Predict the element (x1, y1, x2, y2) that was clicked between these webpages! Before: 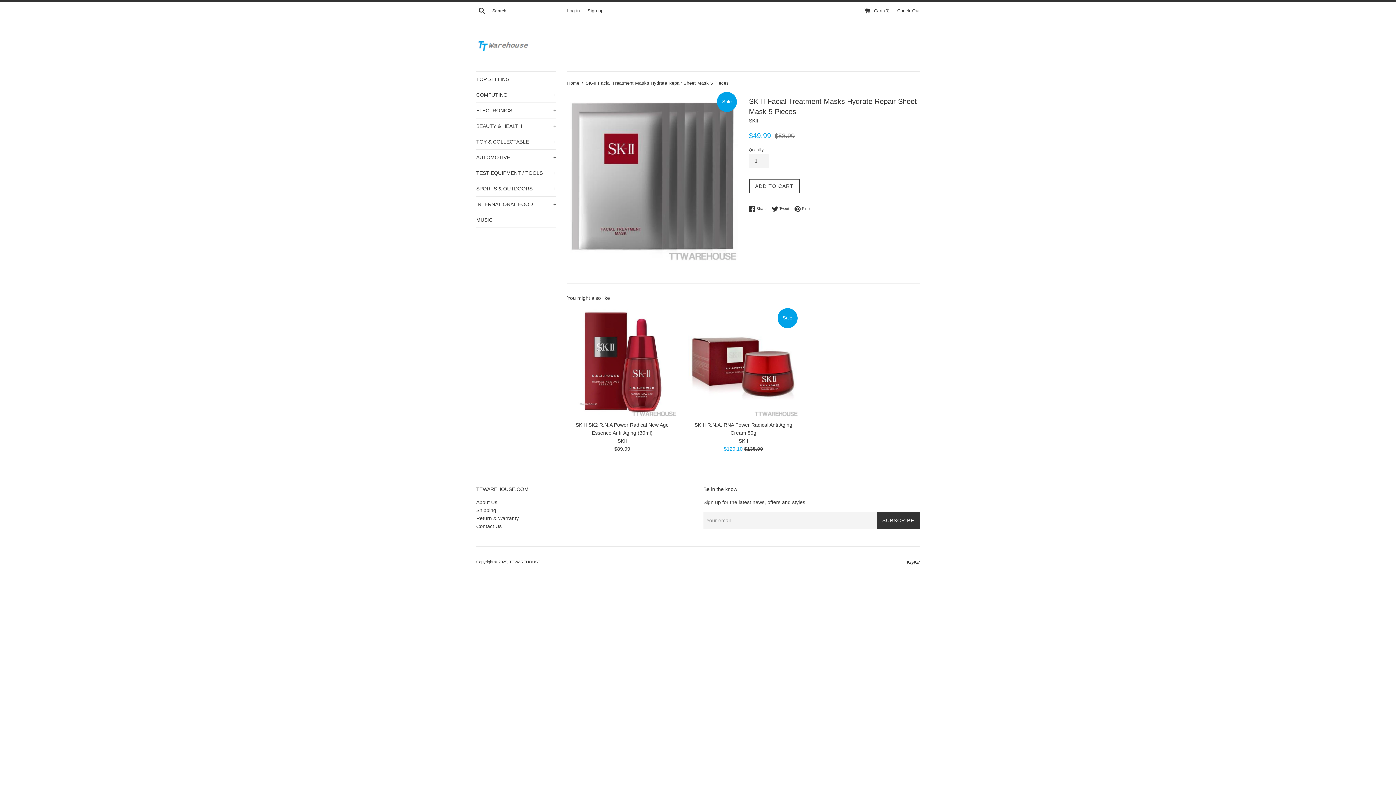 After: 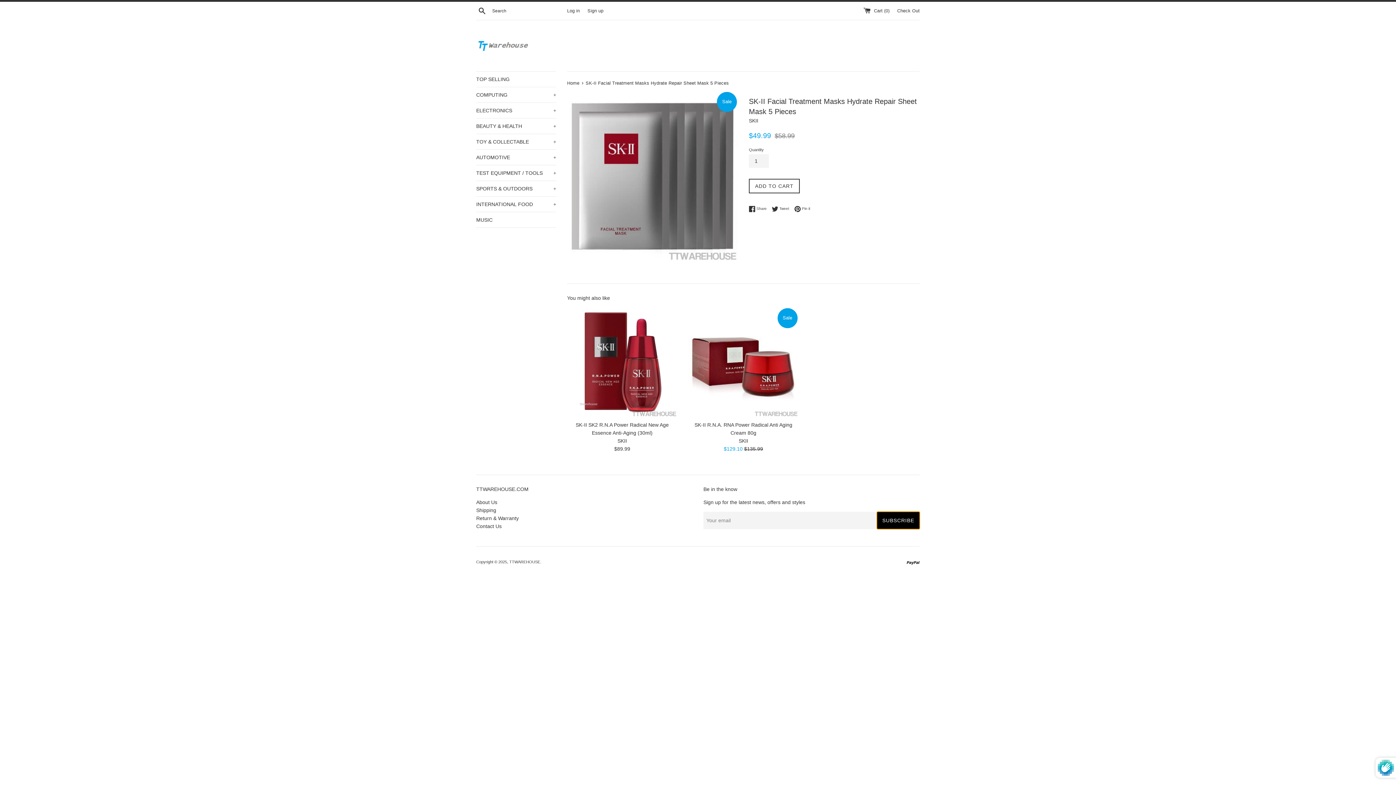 Action: bbox: (877, 512, 920, 529) label: SUBSCRIBE